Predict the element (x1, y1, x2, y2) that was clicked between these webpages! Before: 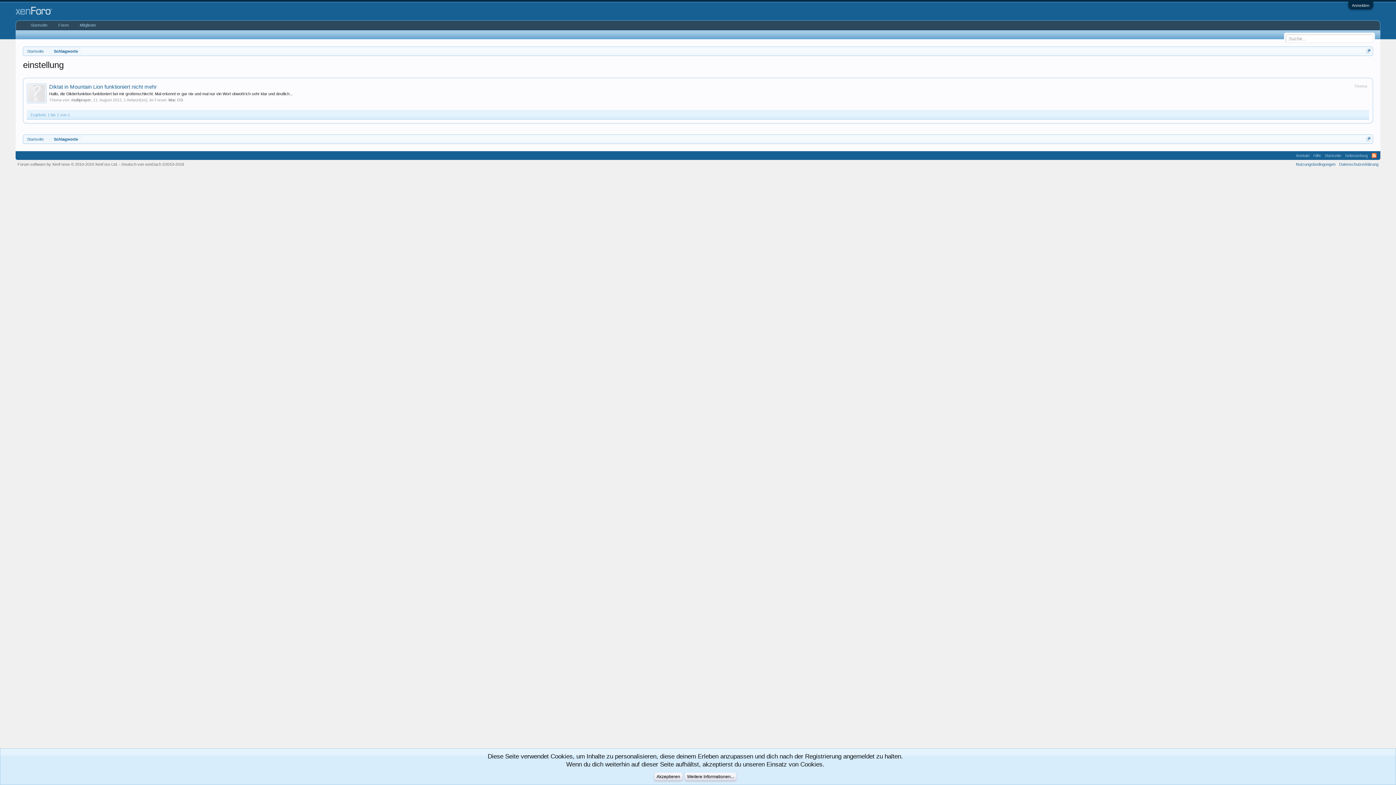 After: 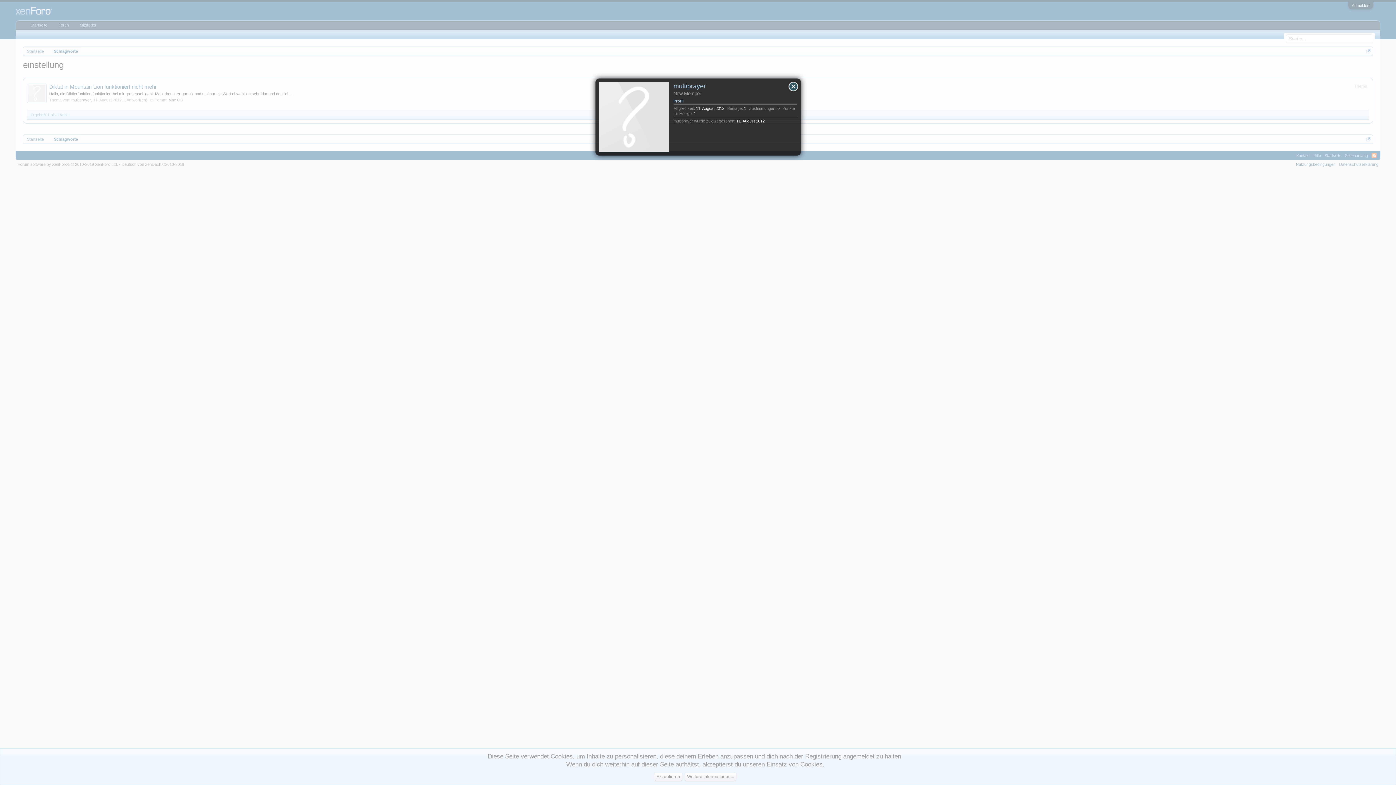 Action: bbox: (71, 97, 91, 102) label: multiprayer